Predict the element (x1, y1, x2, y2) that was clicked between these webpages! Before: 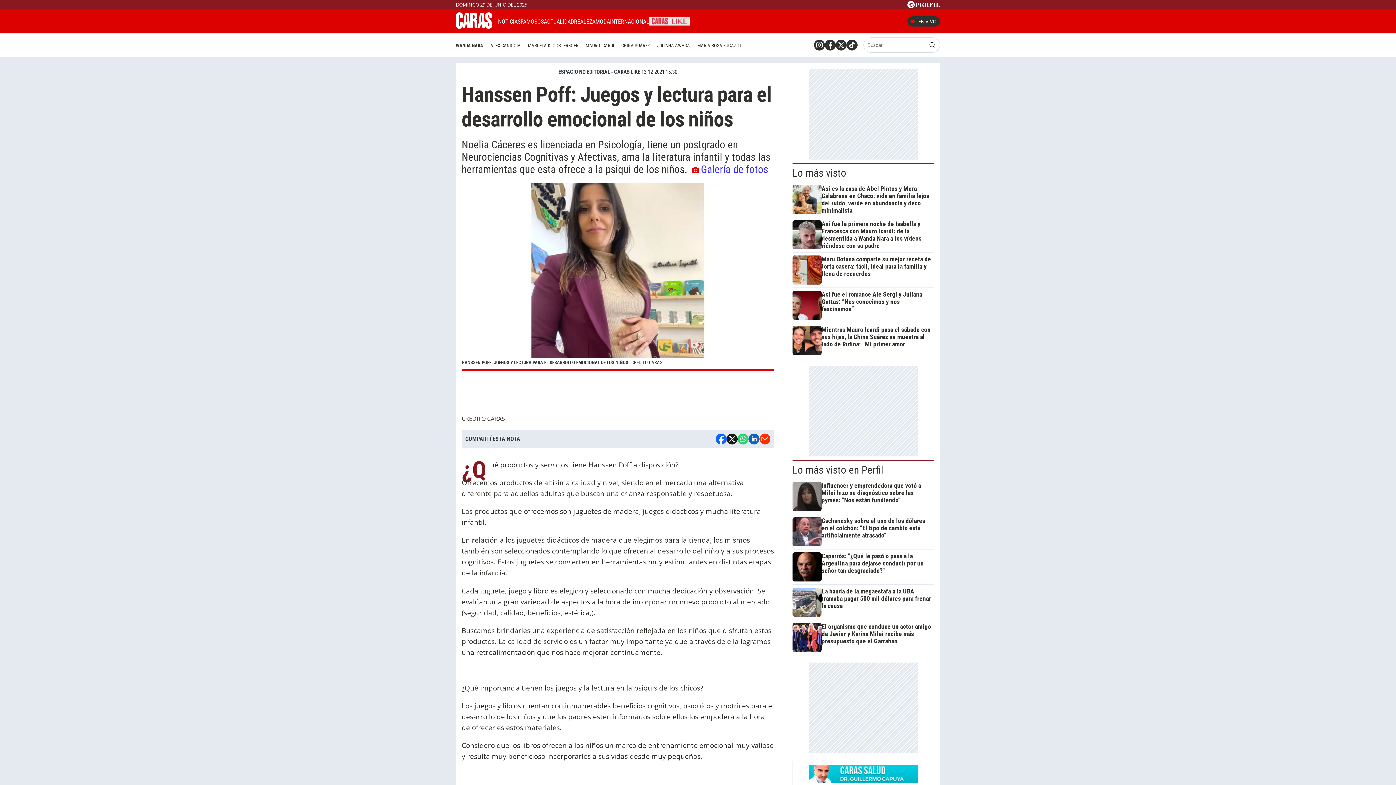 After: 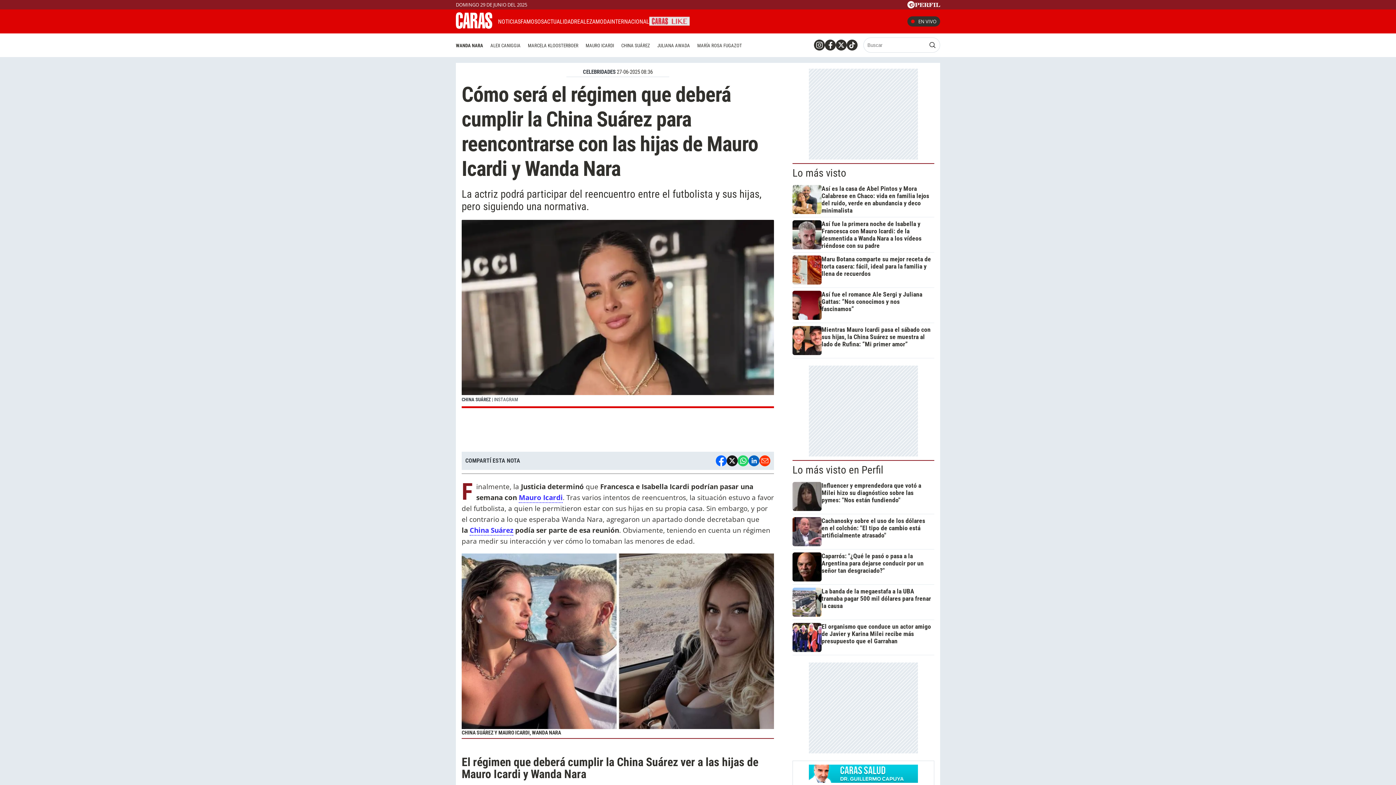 Action: label: CHINA SUÁREZ bbox: (617, 40, 653, 50)